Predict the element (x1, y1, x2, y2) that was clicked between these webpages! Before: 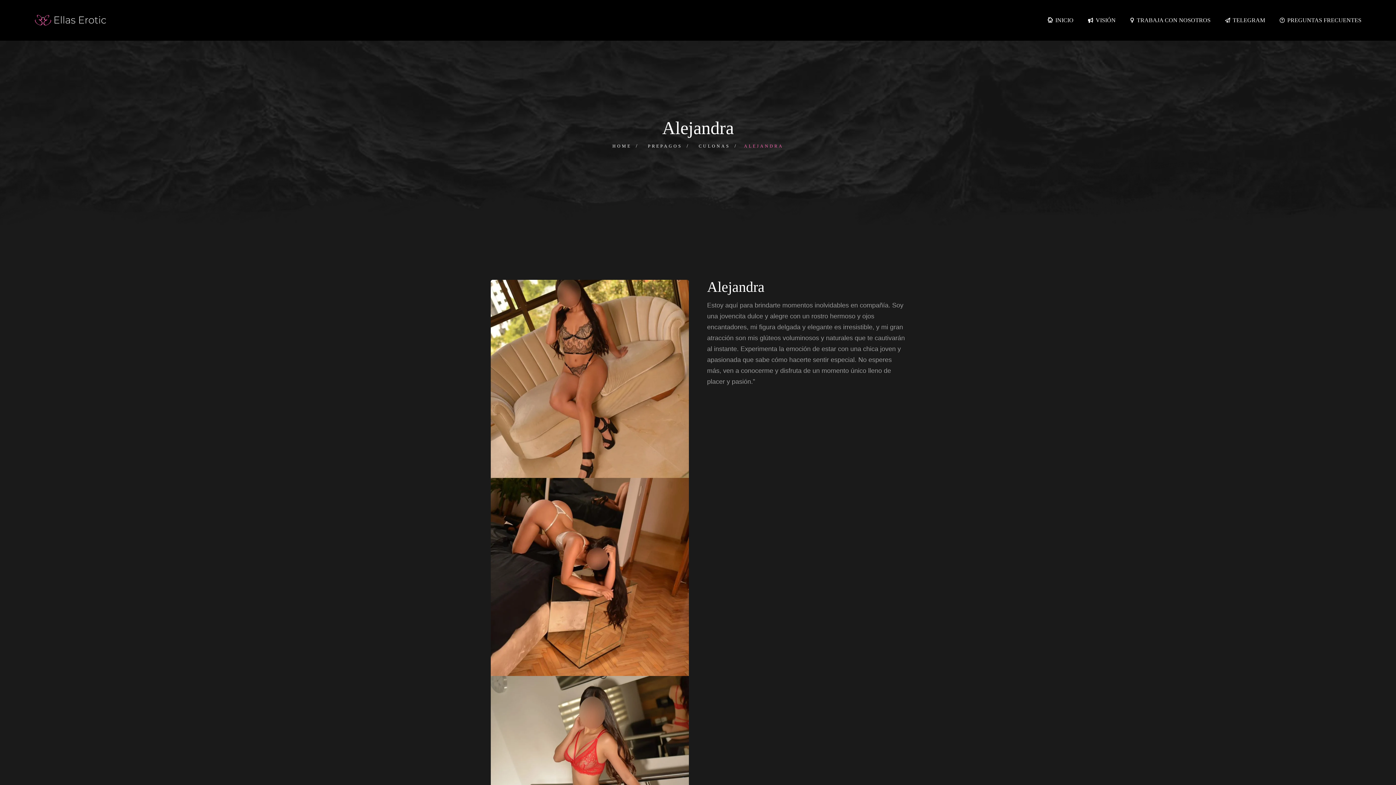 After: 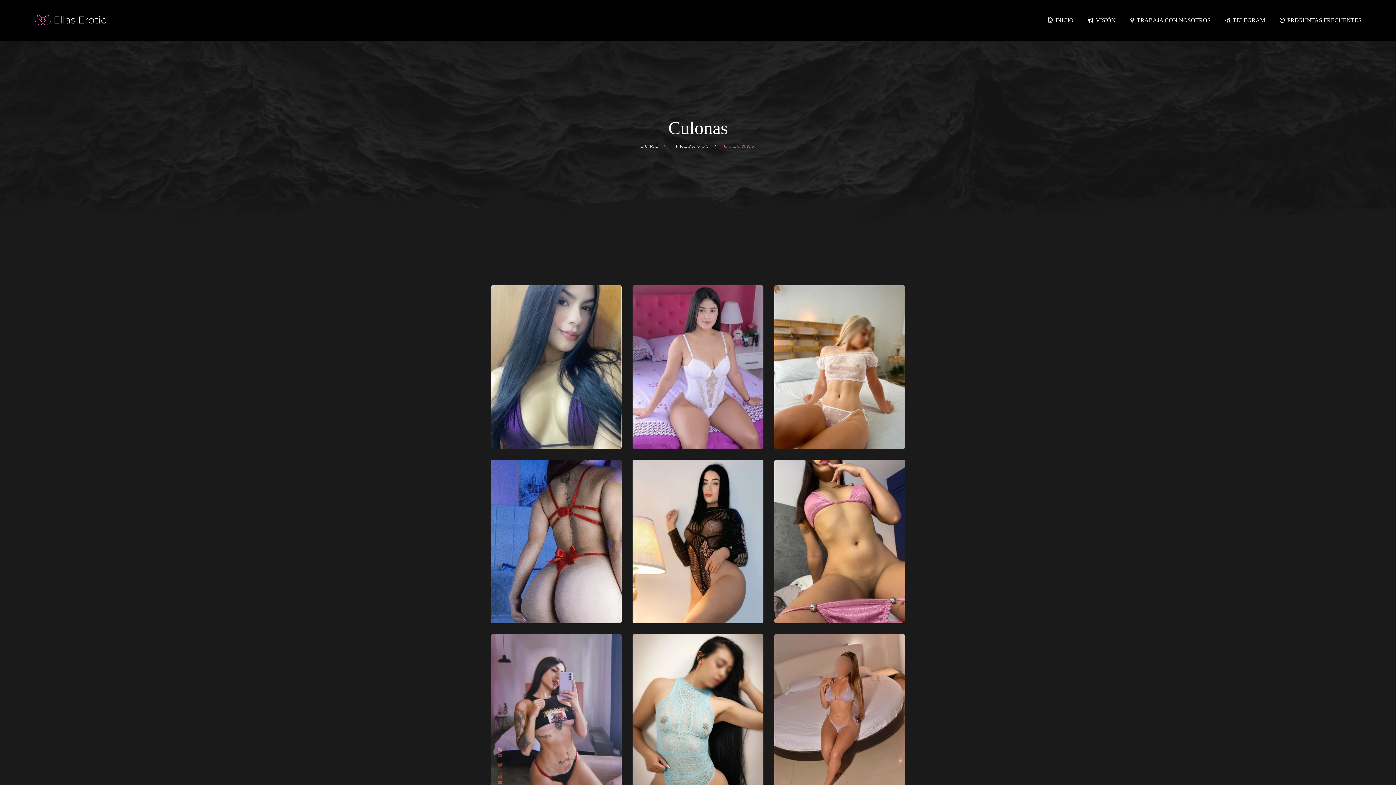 Action: bbox: (698, 143, 730, 148) label: CULONAS